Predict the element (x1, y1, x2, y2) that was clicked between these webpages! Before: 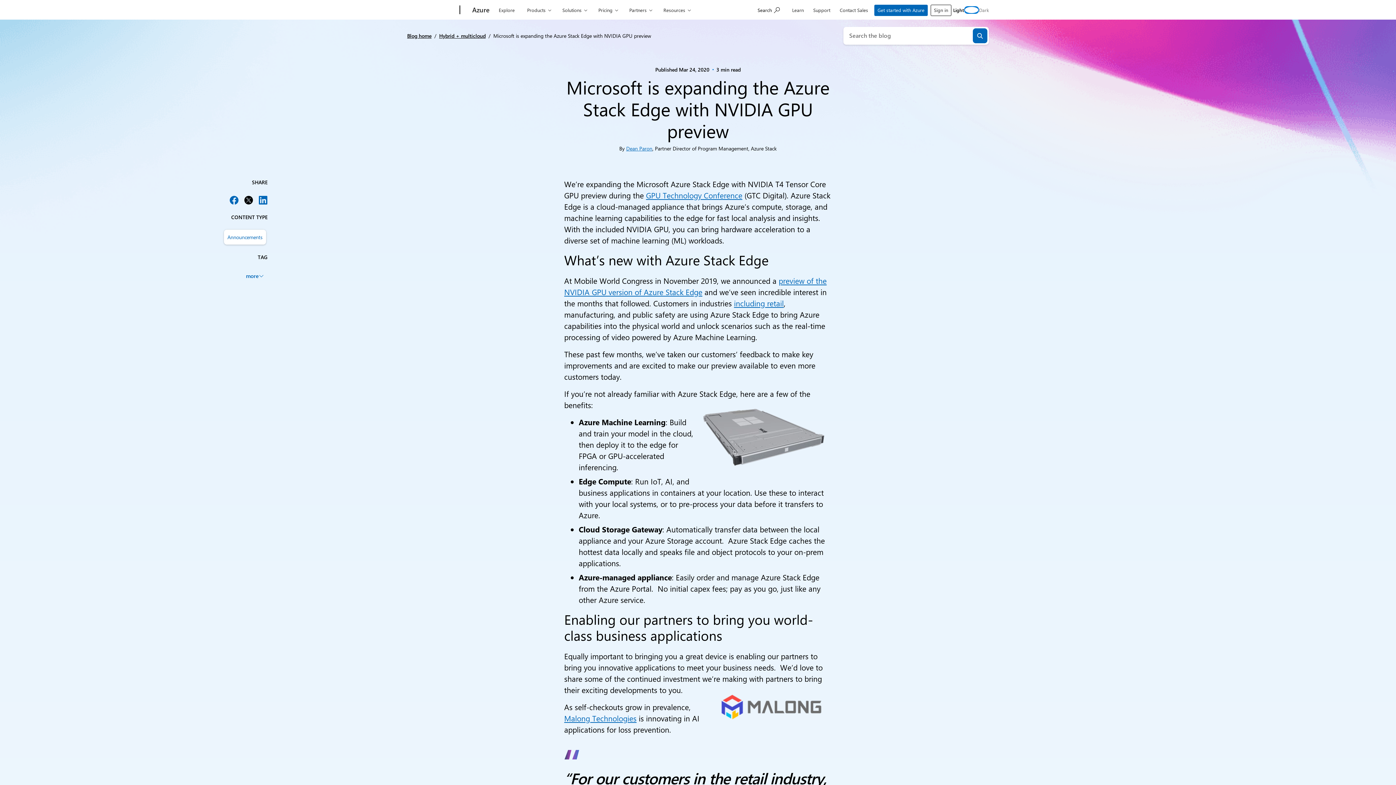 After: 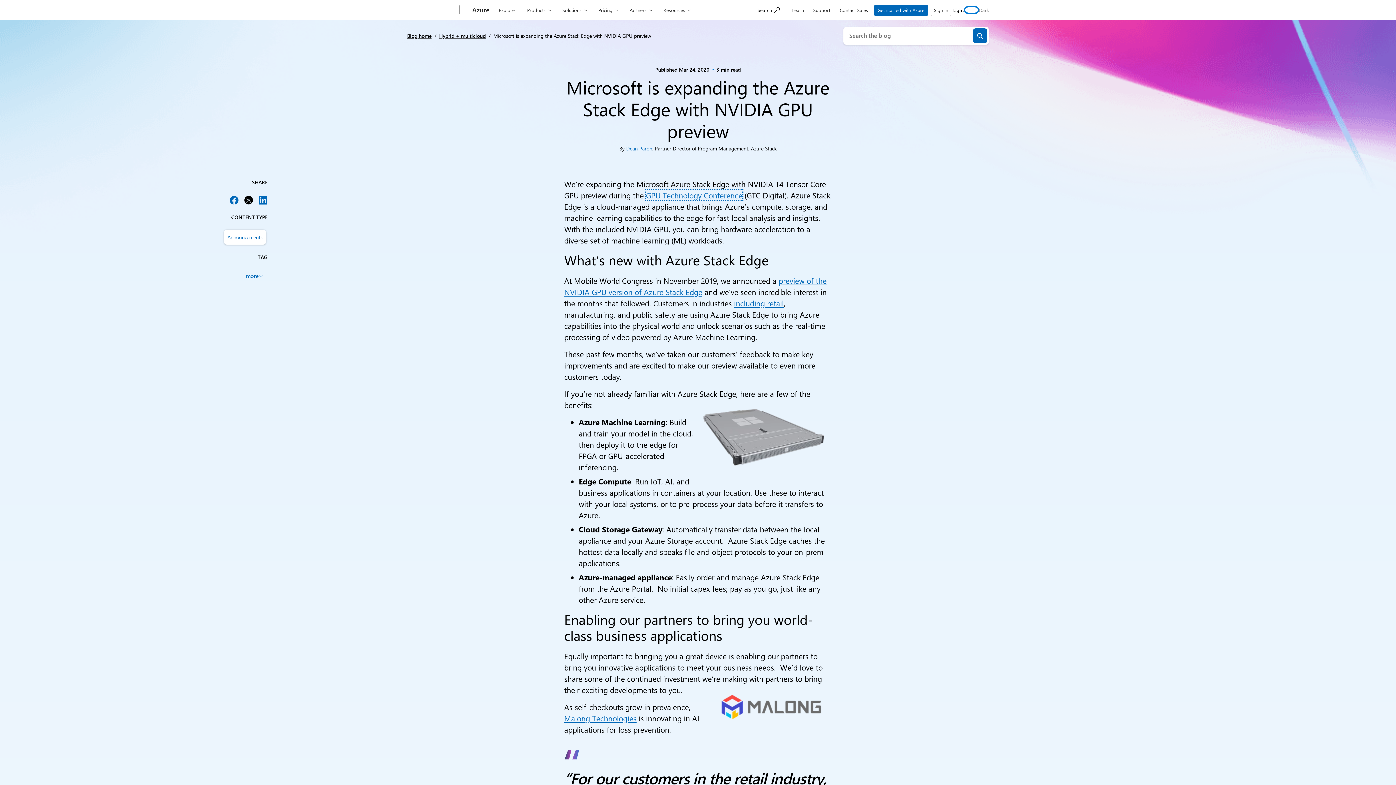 Action: label: GPU Technology Conference bbox: (646, 190, 742, 200)